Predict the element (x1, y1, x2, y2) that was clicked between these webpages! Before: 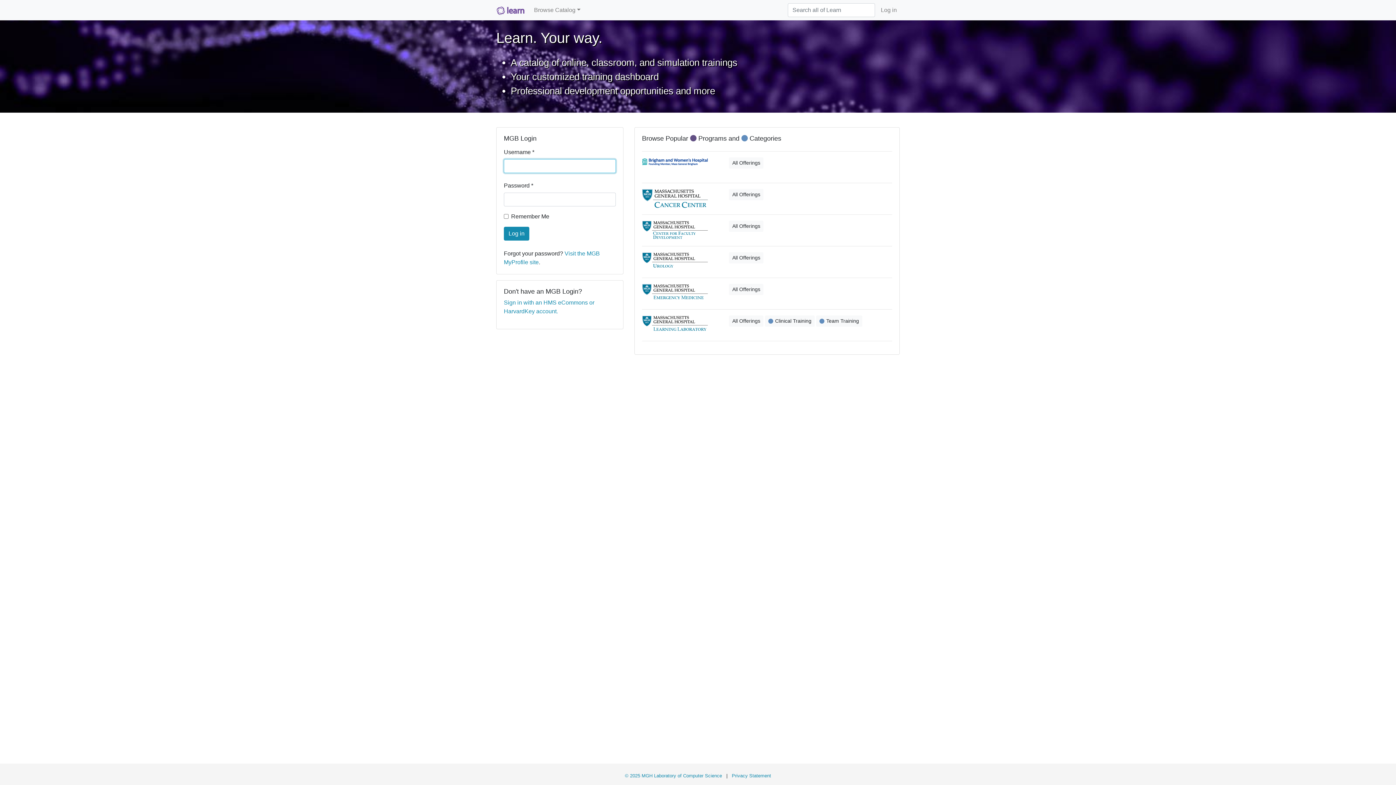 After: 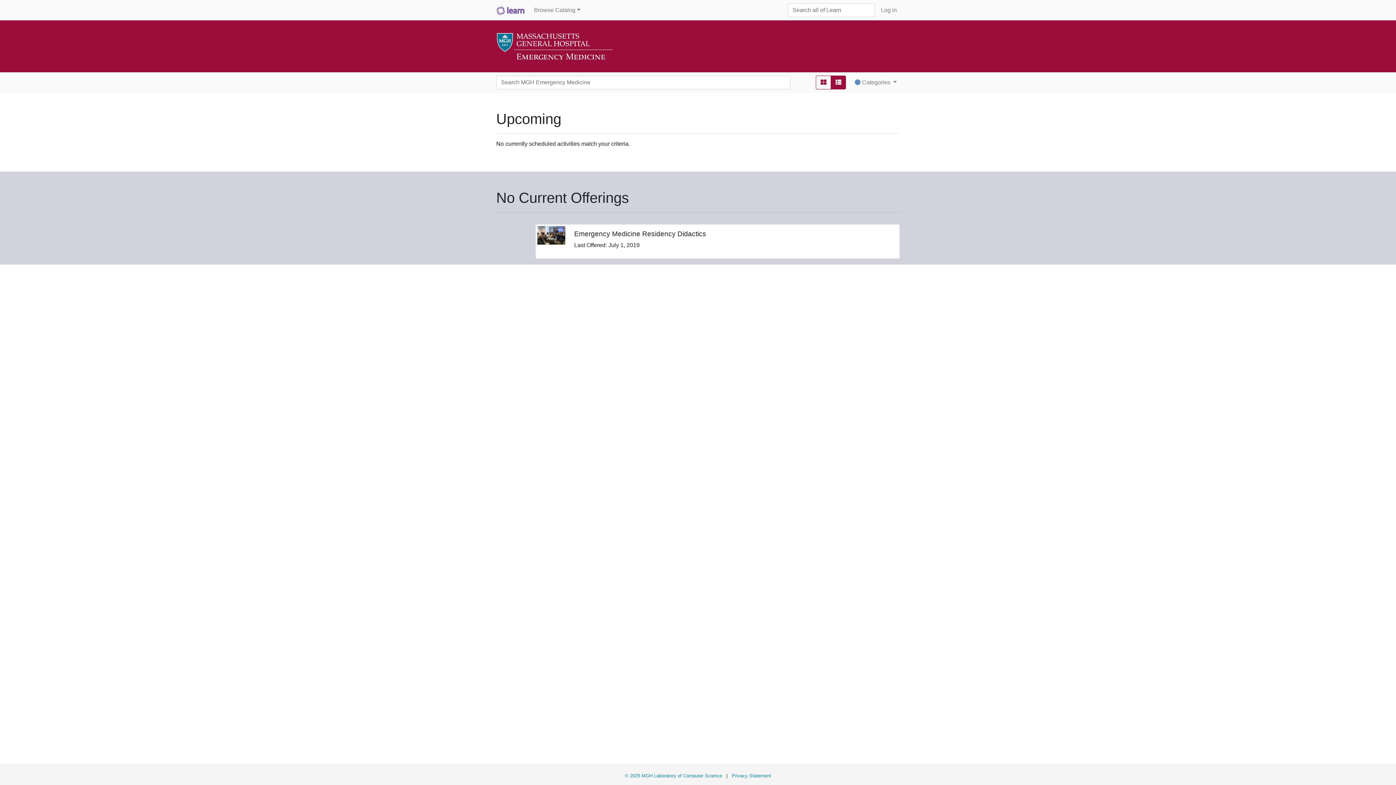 Action: bbox: (729, 284, 763, 295) label: All Offerings